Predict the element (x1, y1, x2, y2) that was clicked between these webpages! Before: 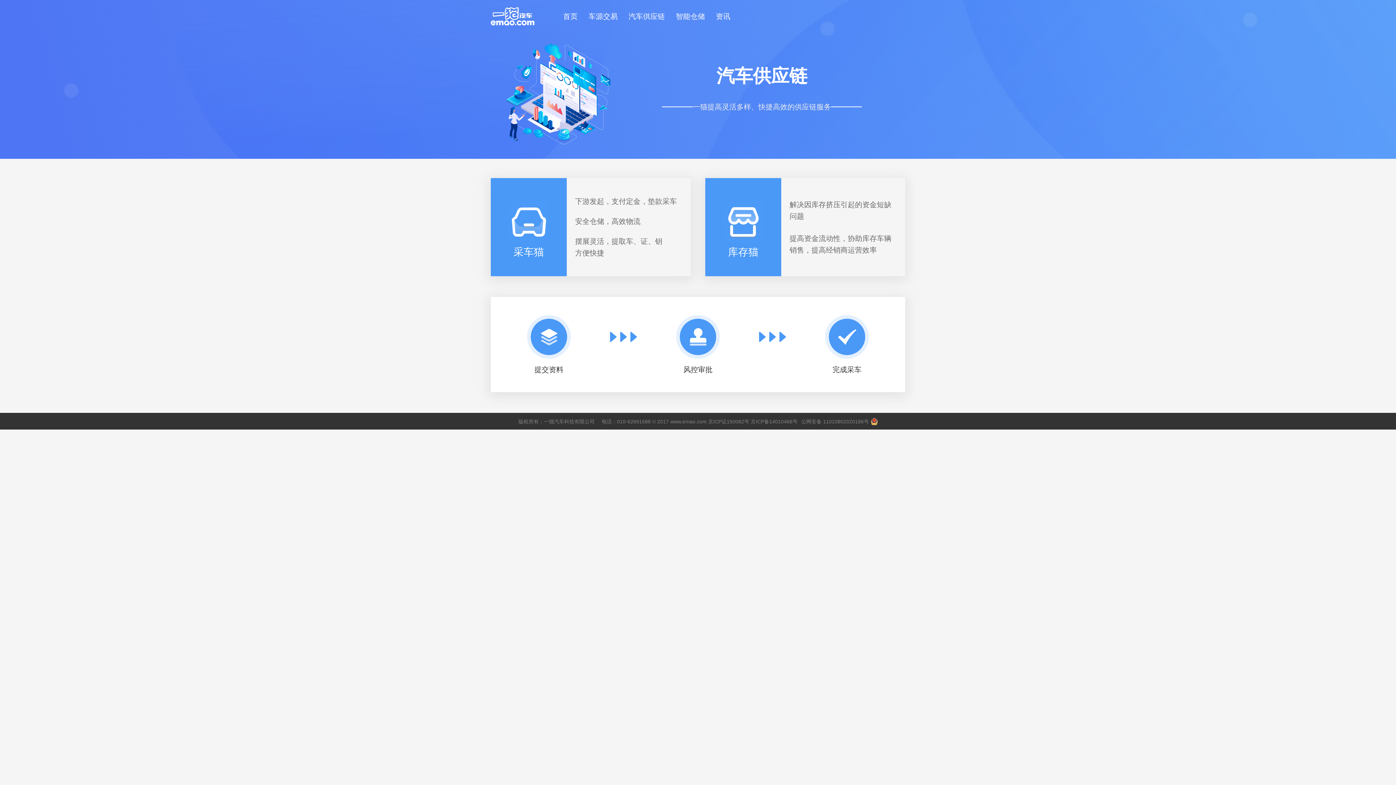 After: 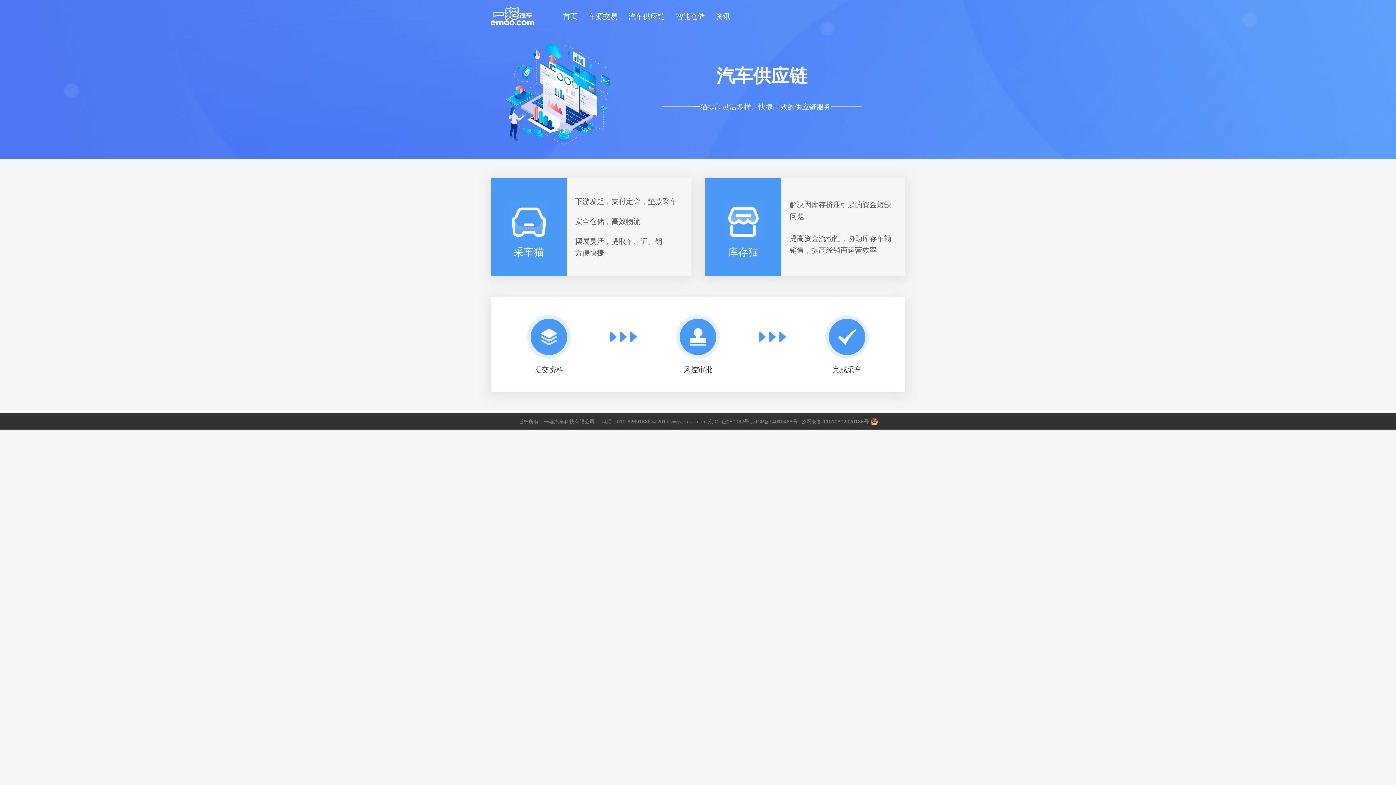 Action: bbox: (623, 7, 670, 25) label: 汽车供应链